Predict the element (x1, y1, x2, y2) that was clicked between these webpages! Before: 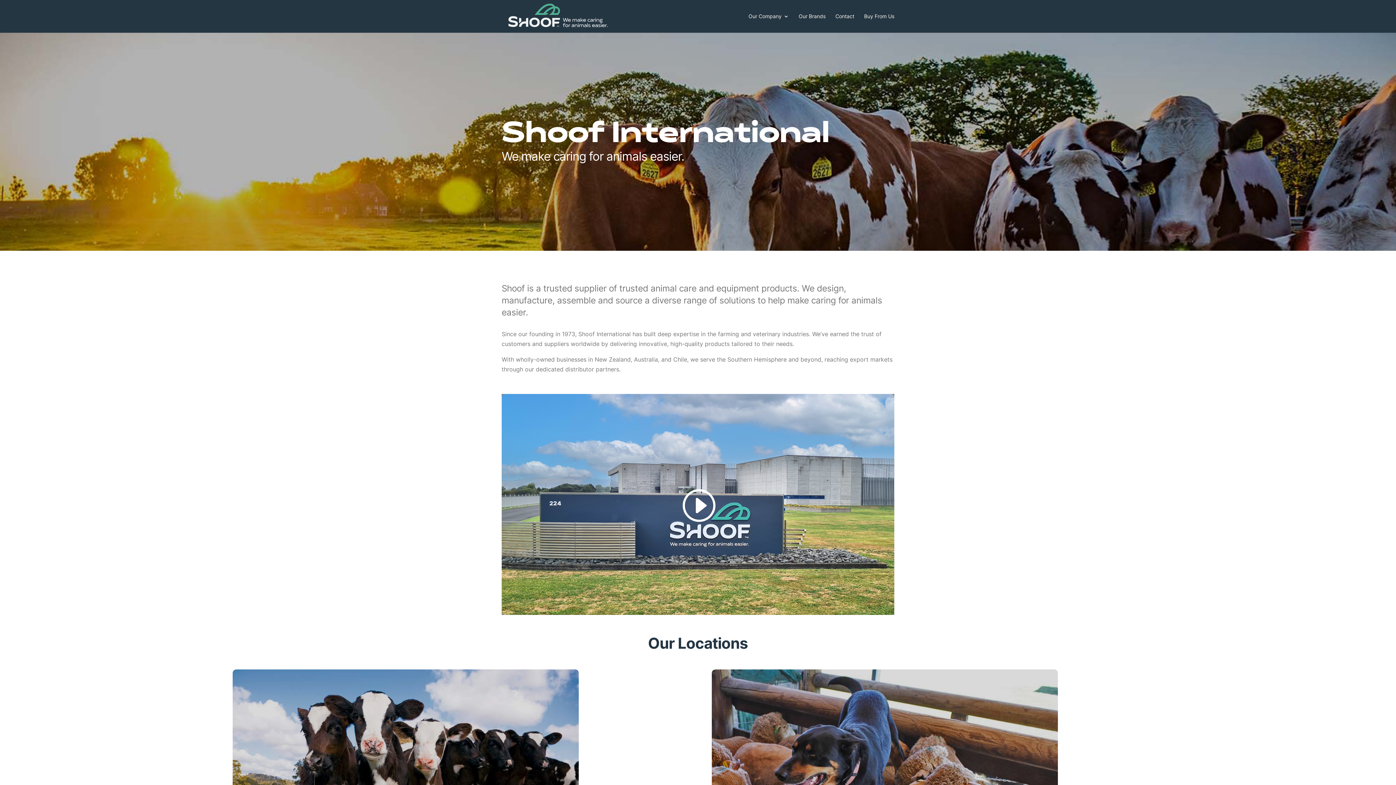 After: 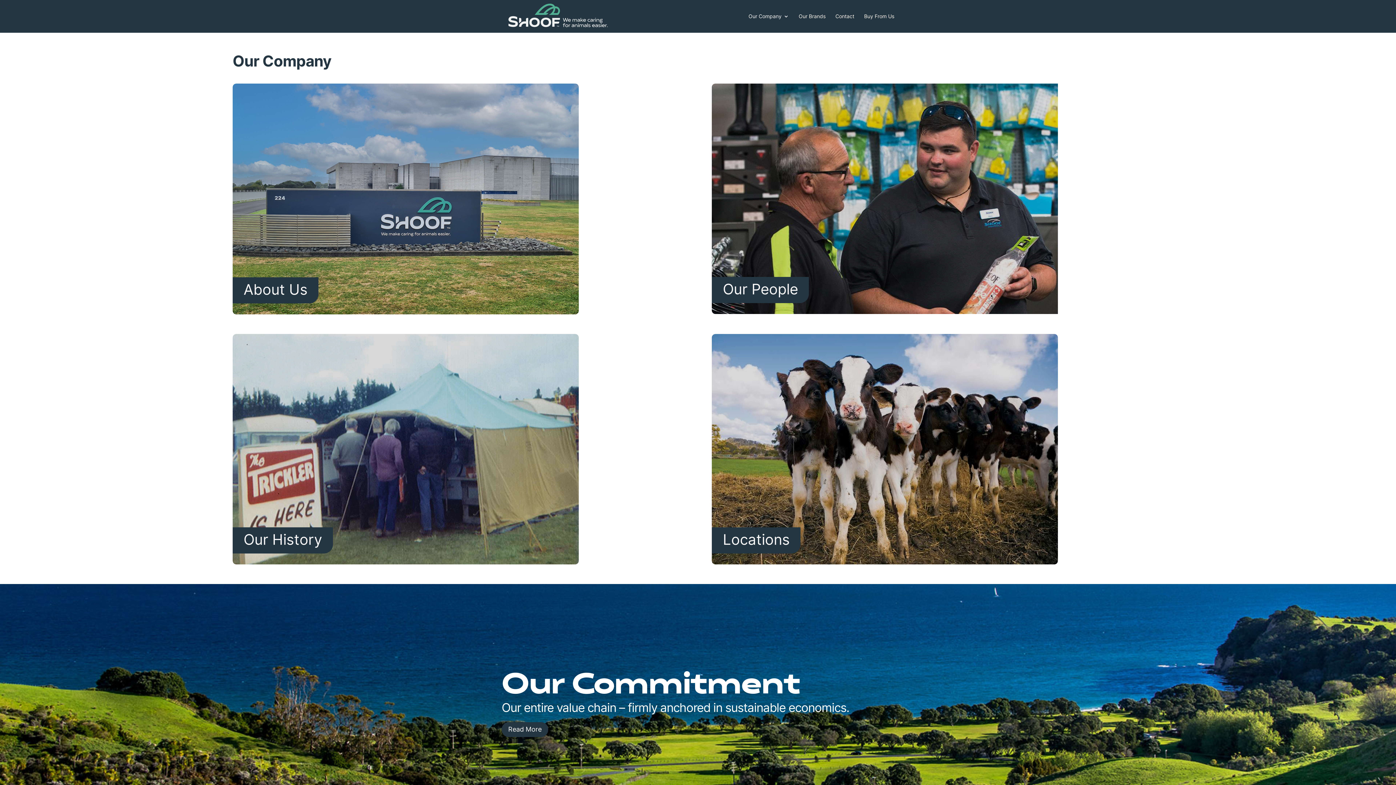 Action: label: Our Company bbox: (748, 13, 789, 30)